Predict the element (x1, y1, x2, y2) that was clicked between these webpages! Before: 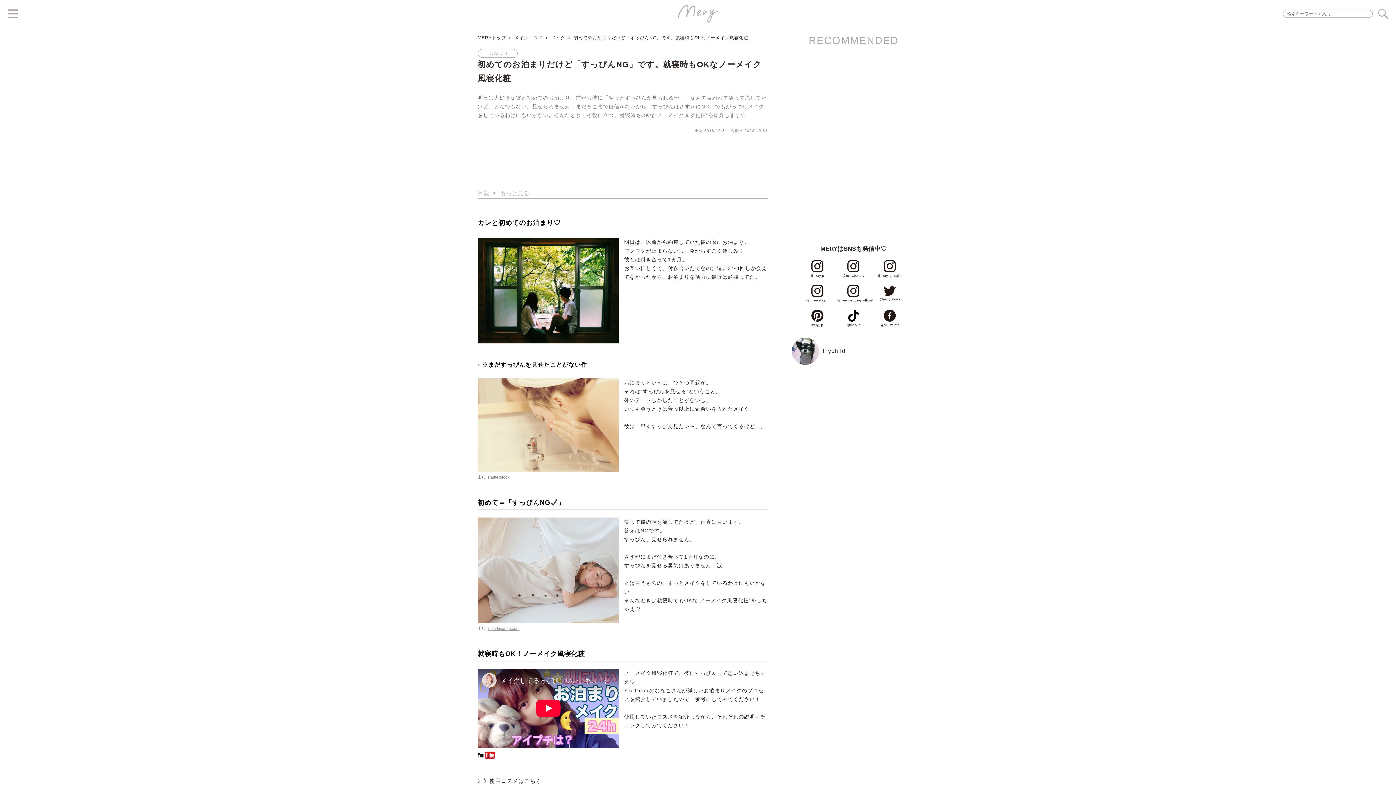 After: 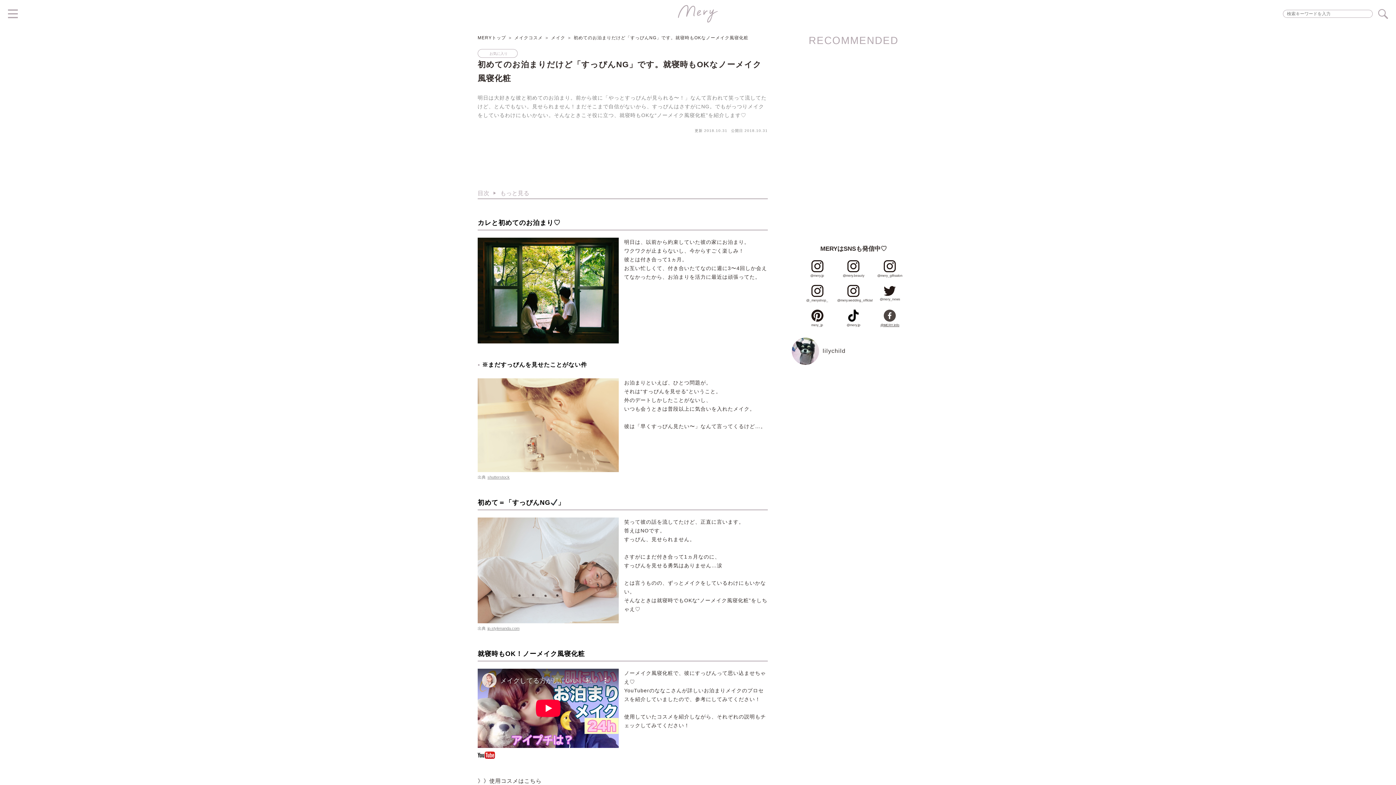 Action: bbox: (871, 312, 908, 327) label: @MERY.info